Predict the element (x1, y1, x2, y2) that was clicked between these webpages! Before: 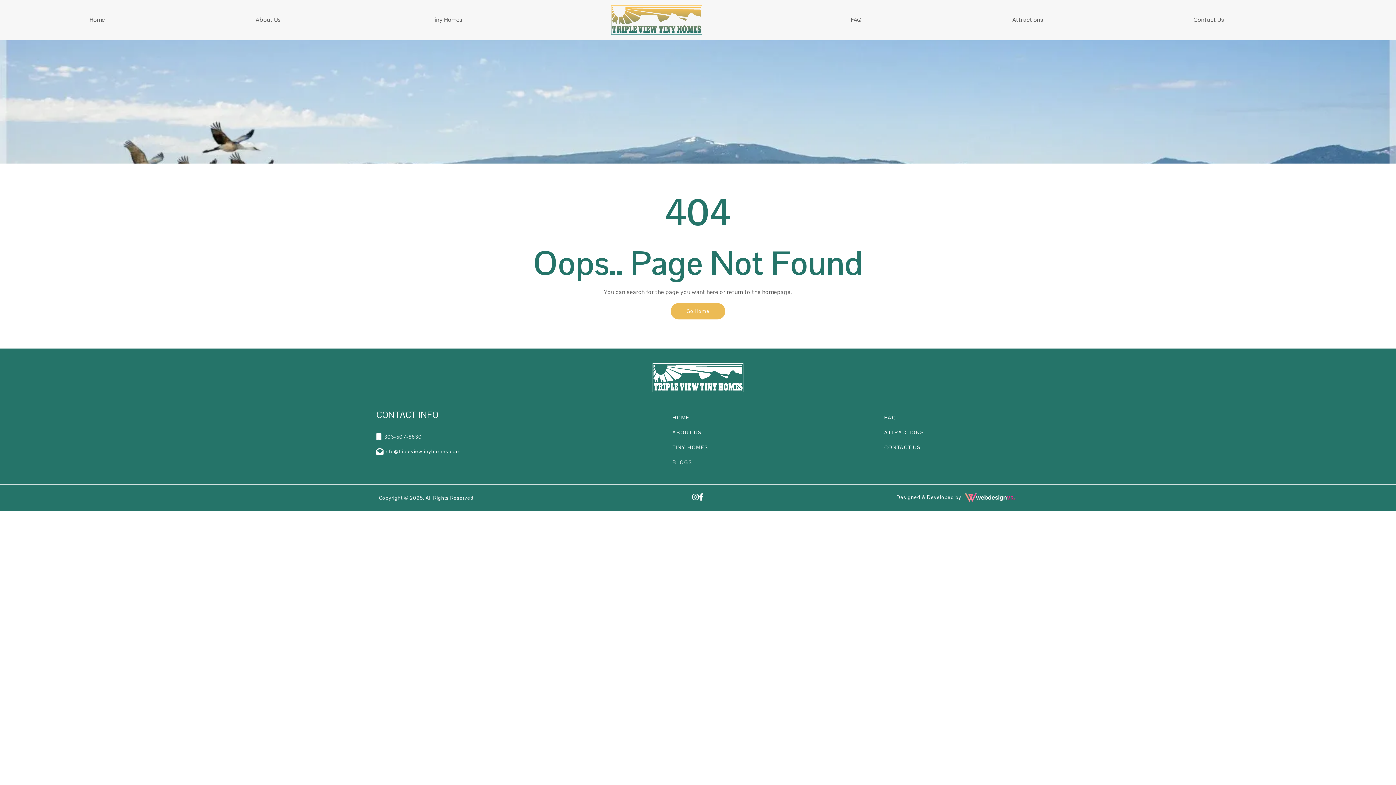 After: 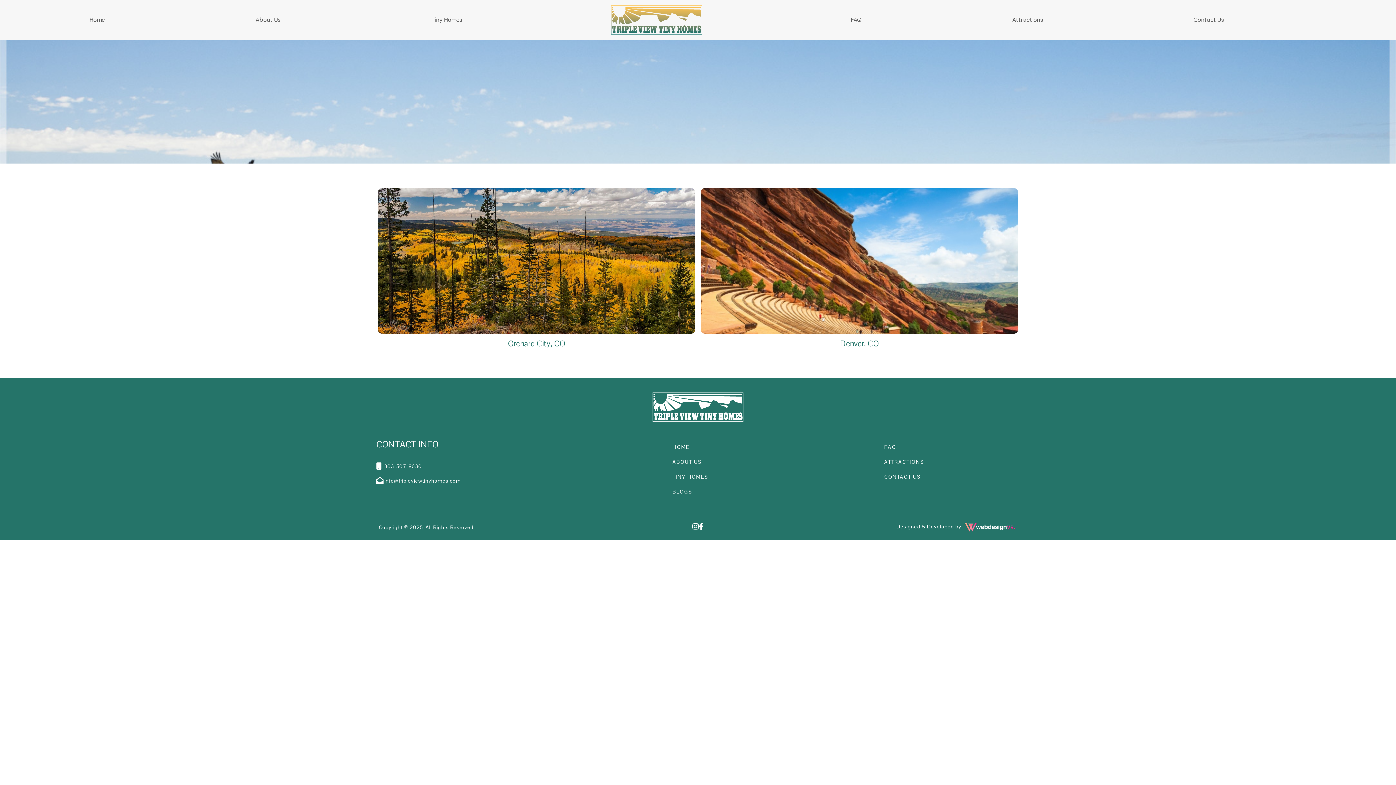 Action: bbox: (880, 425, 928, 440) label: ATTRACTIONS